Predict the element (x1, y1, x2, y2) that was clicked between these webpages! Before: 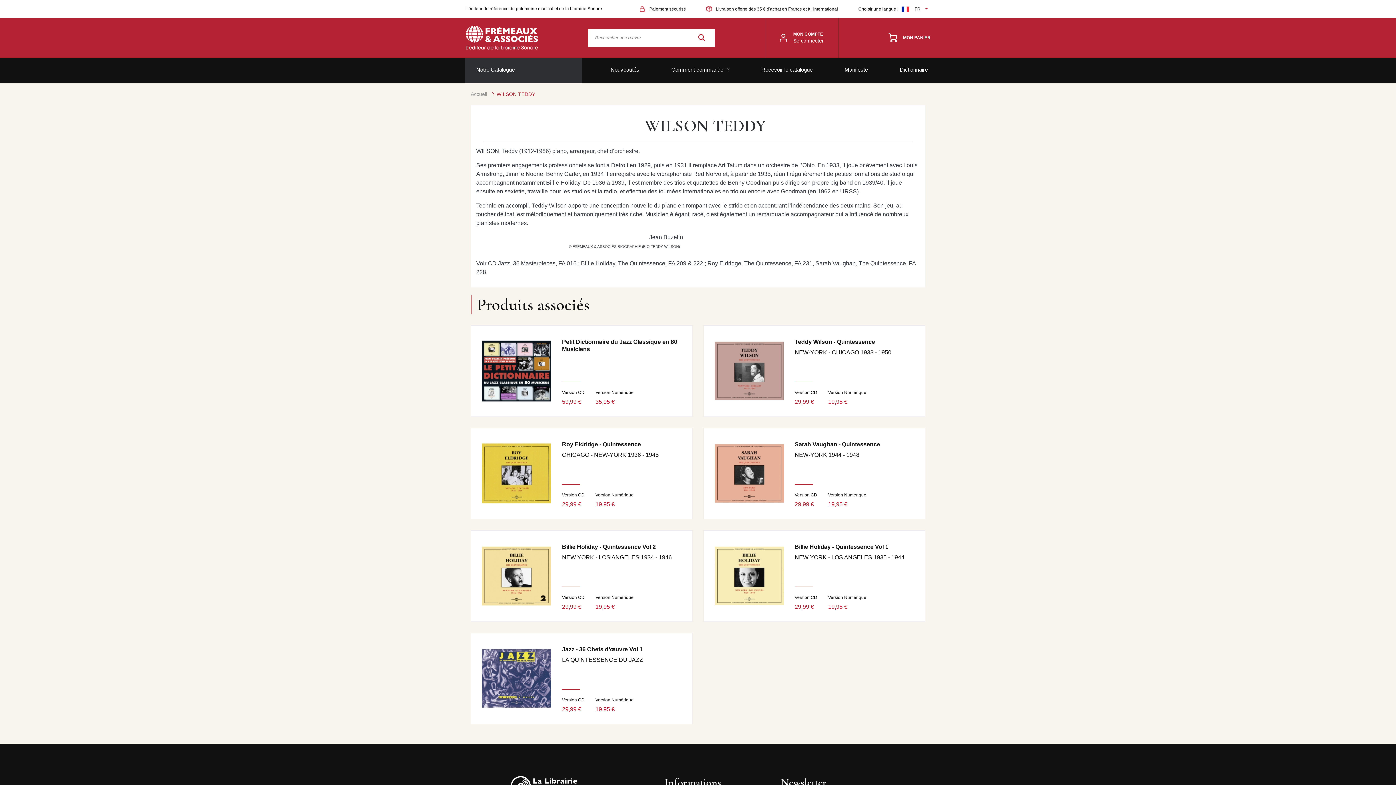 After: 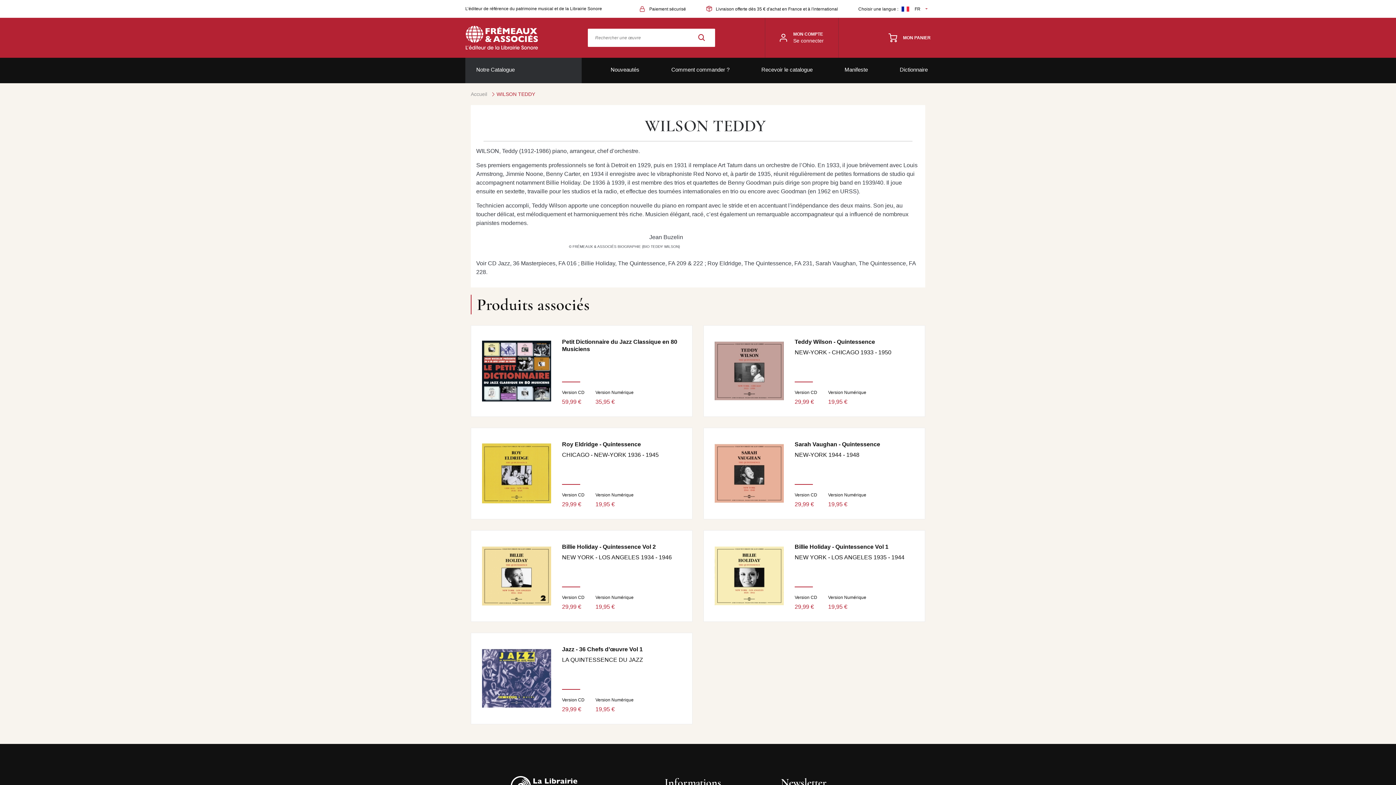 Action: bbox: (496, 90, 535, 97) label: WILSON TEDDY